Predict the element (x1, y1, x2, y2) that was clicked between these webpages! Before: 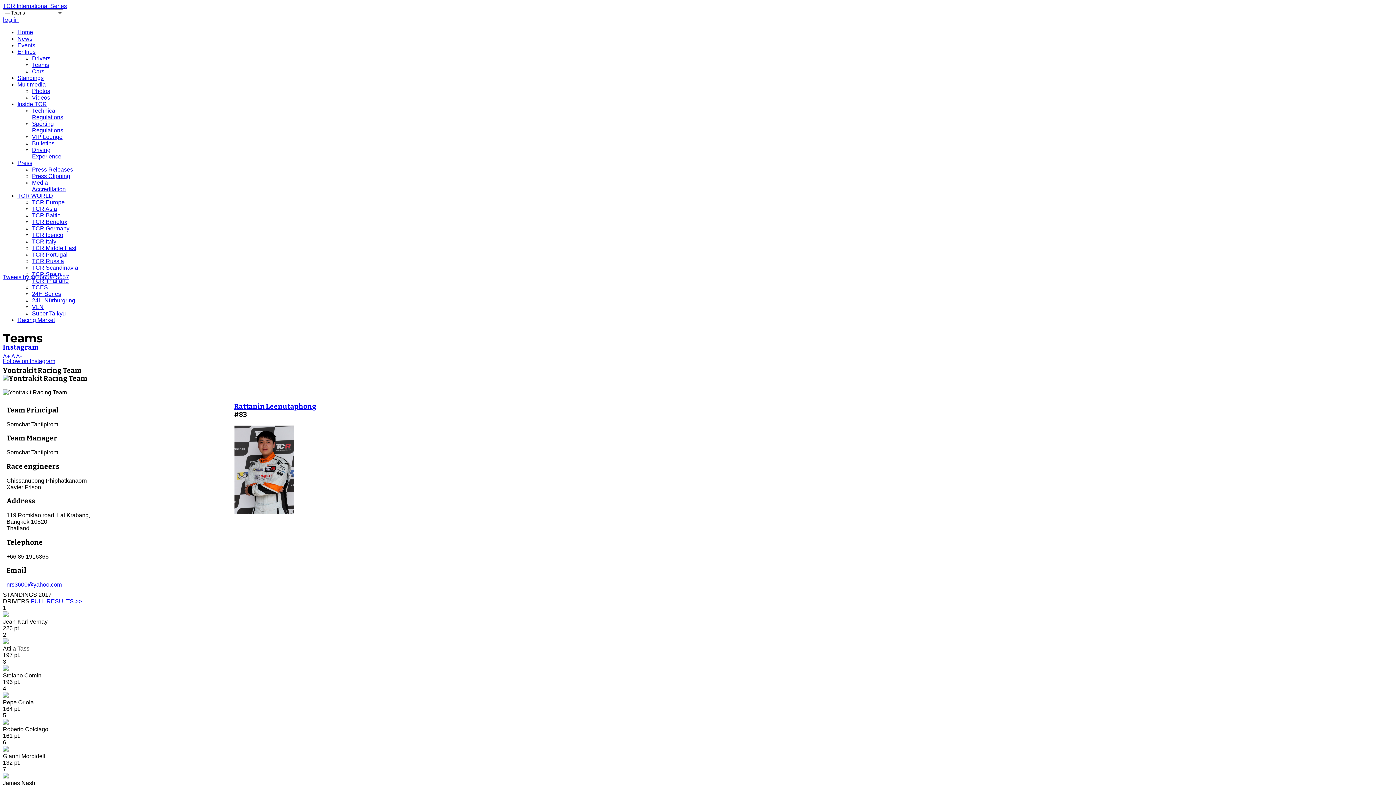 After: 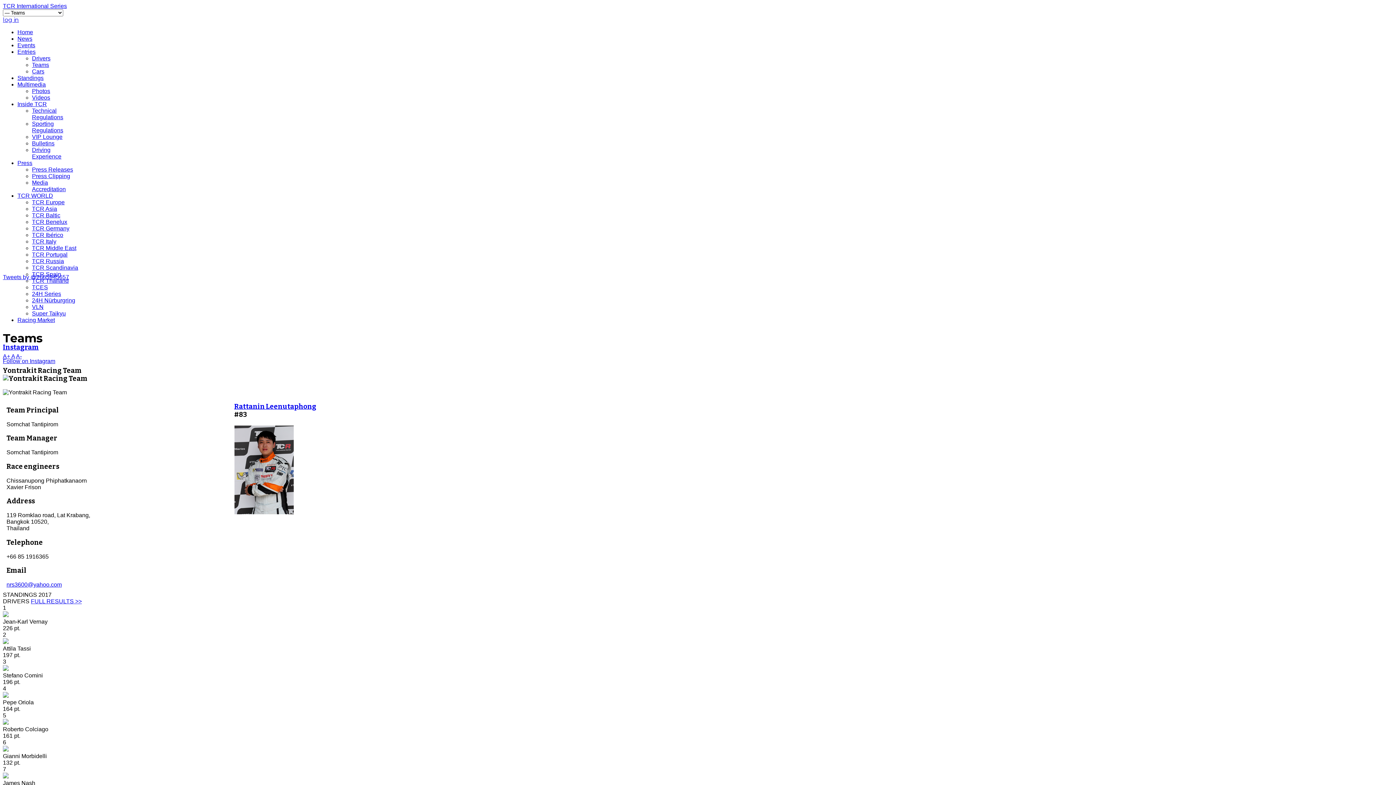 Action: bbox: (32, 120, 63, 133) label: Sporting Regulations